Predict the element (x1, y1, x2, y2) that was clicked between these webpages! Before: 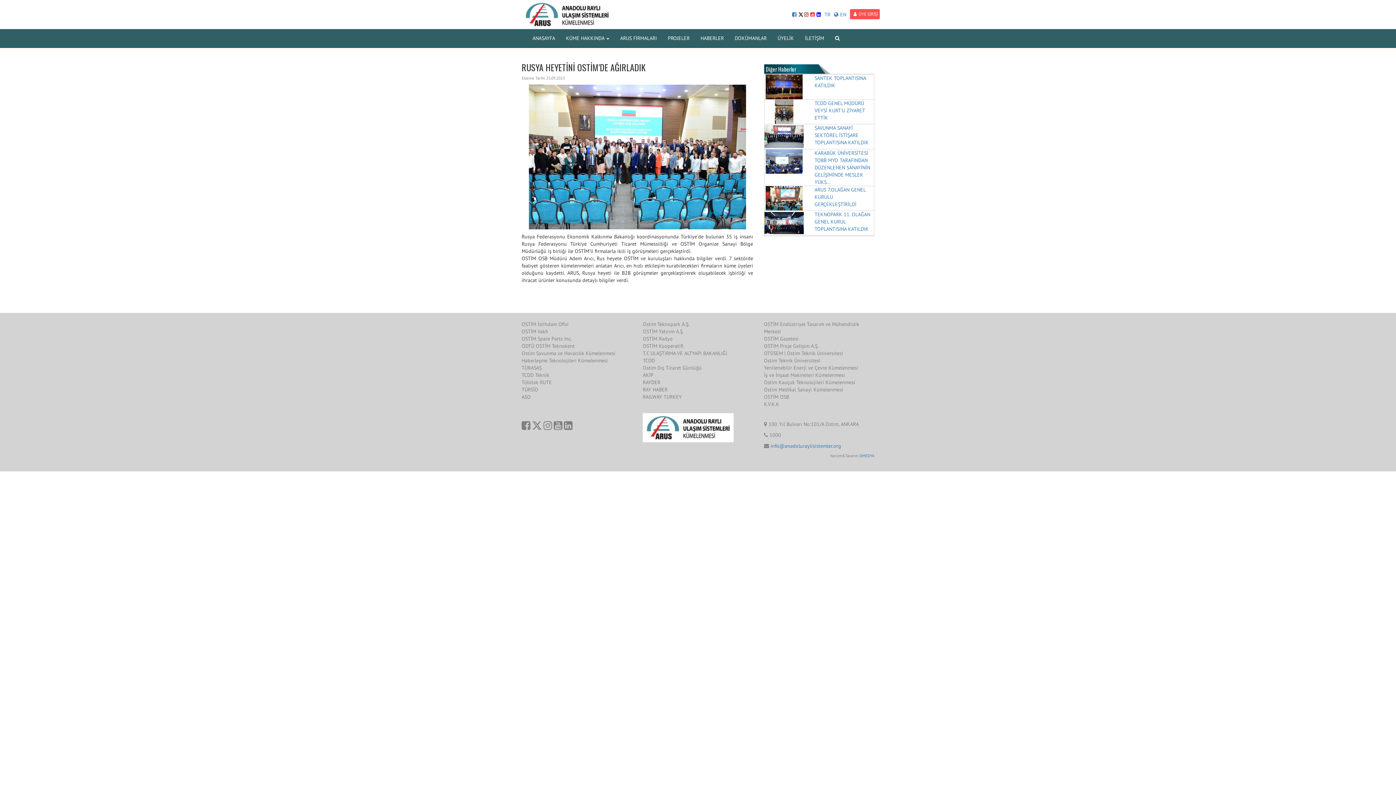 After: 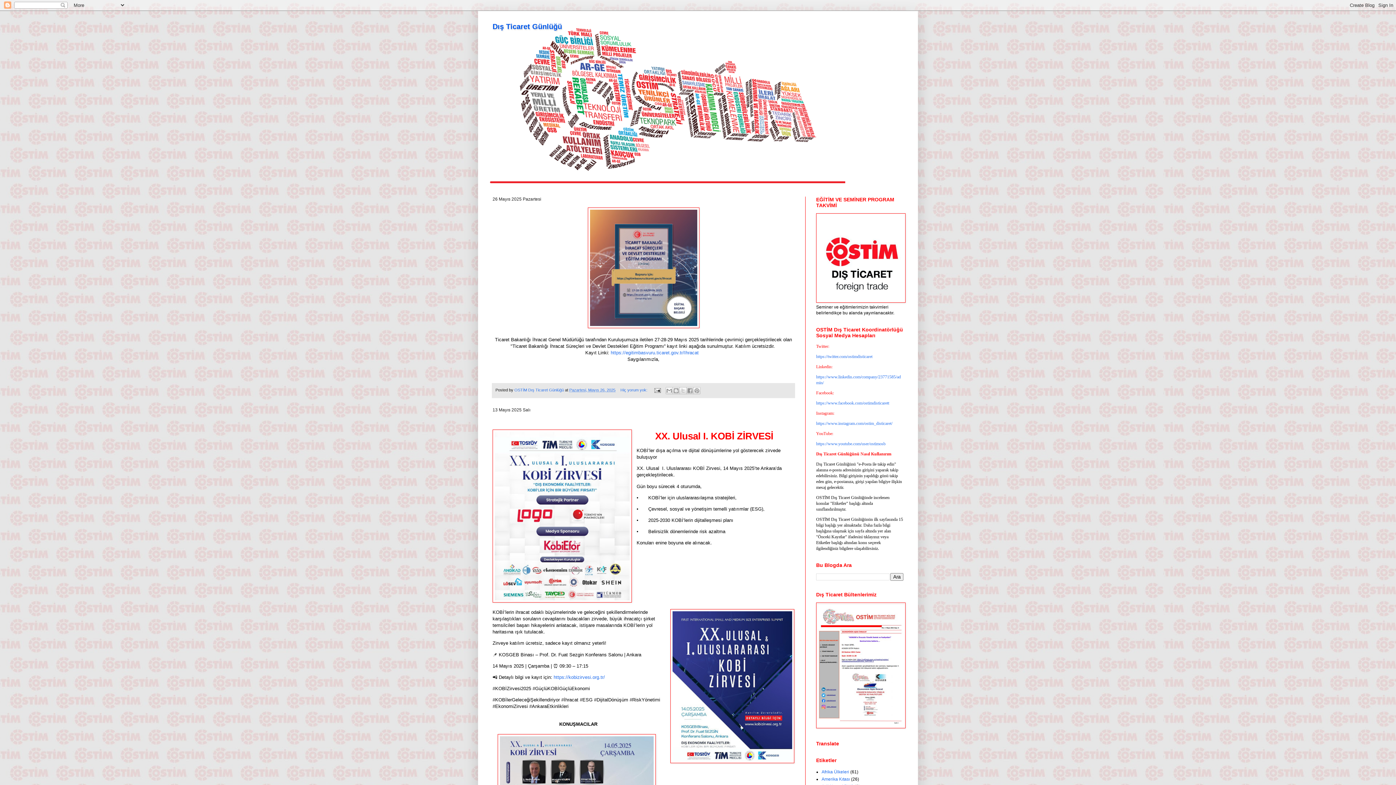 Action: bbox: (643, 364, 701, 371) label: Ostim Dış Ticaret Günlüğü